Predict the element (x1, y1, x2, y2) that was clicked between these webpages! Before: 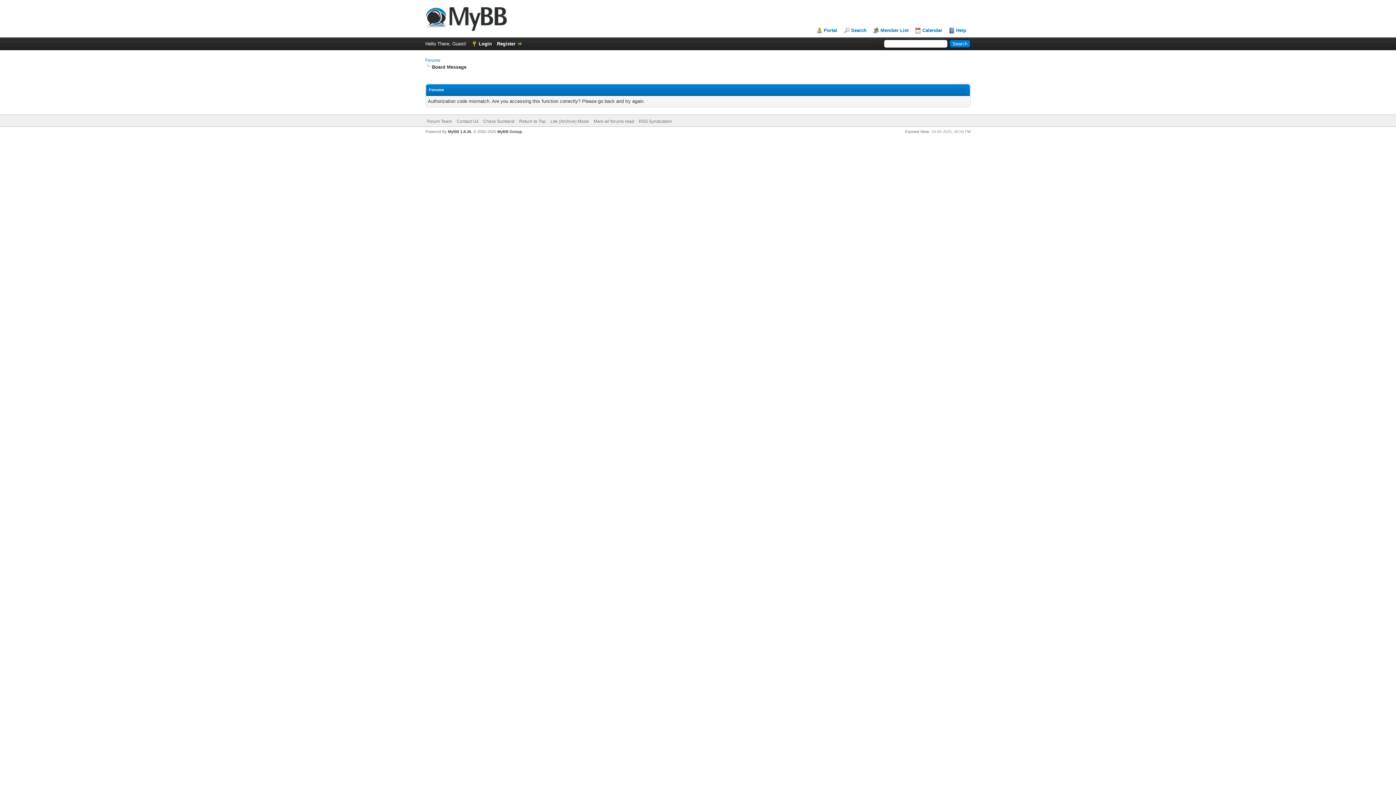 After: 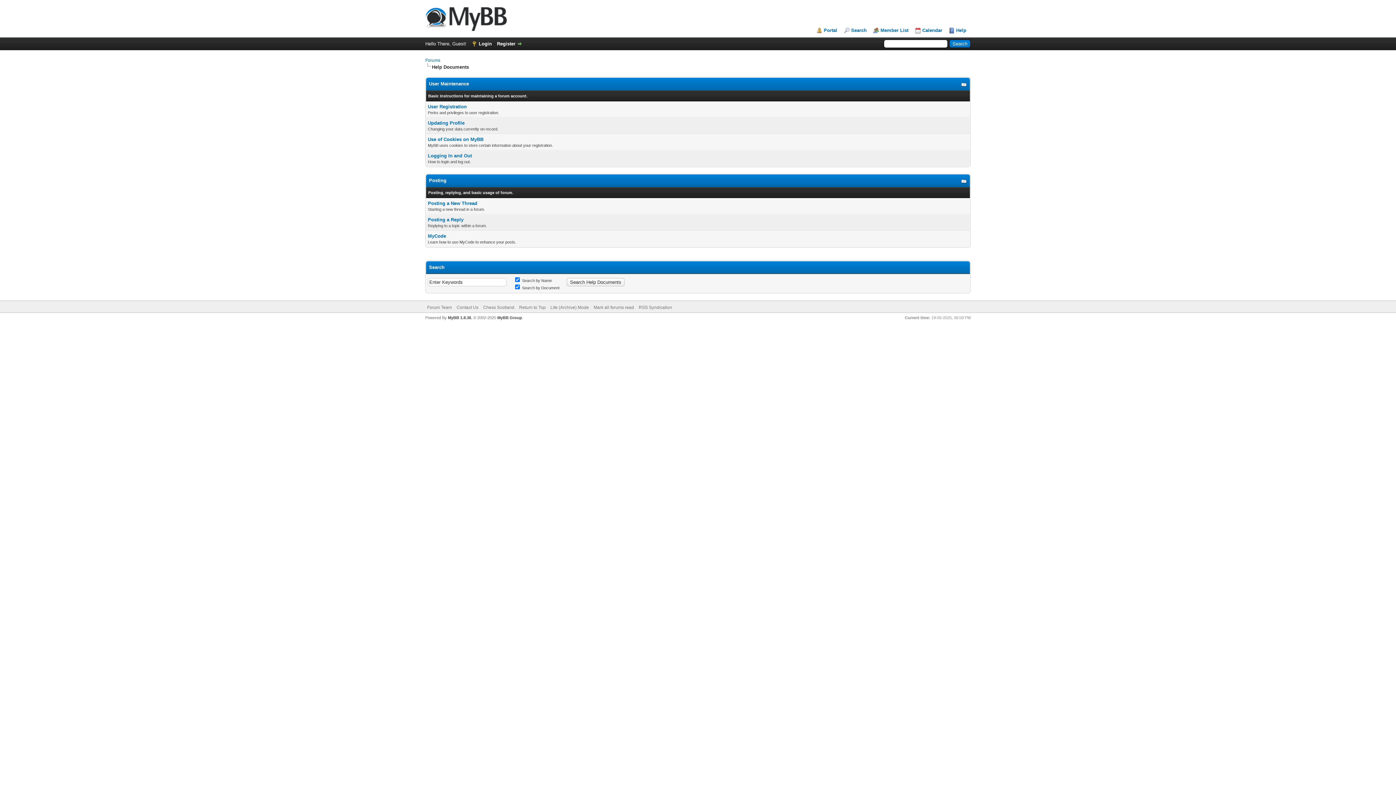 Action: bbox: (949, 27, 966, 33) label: Help